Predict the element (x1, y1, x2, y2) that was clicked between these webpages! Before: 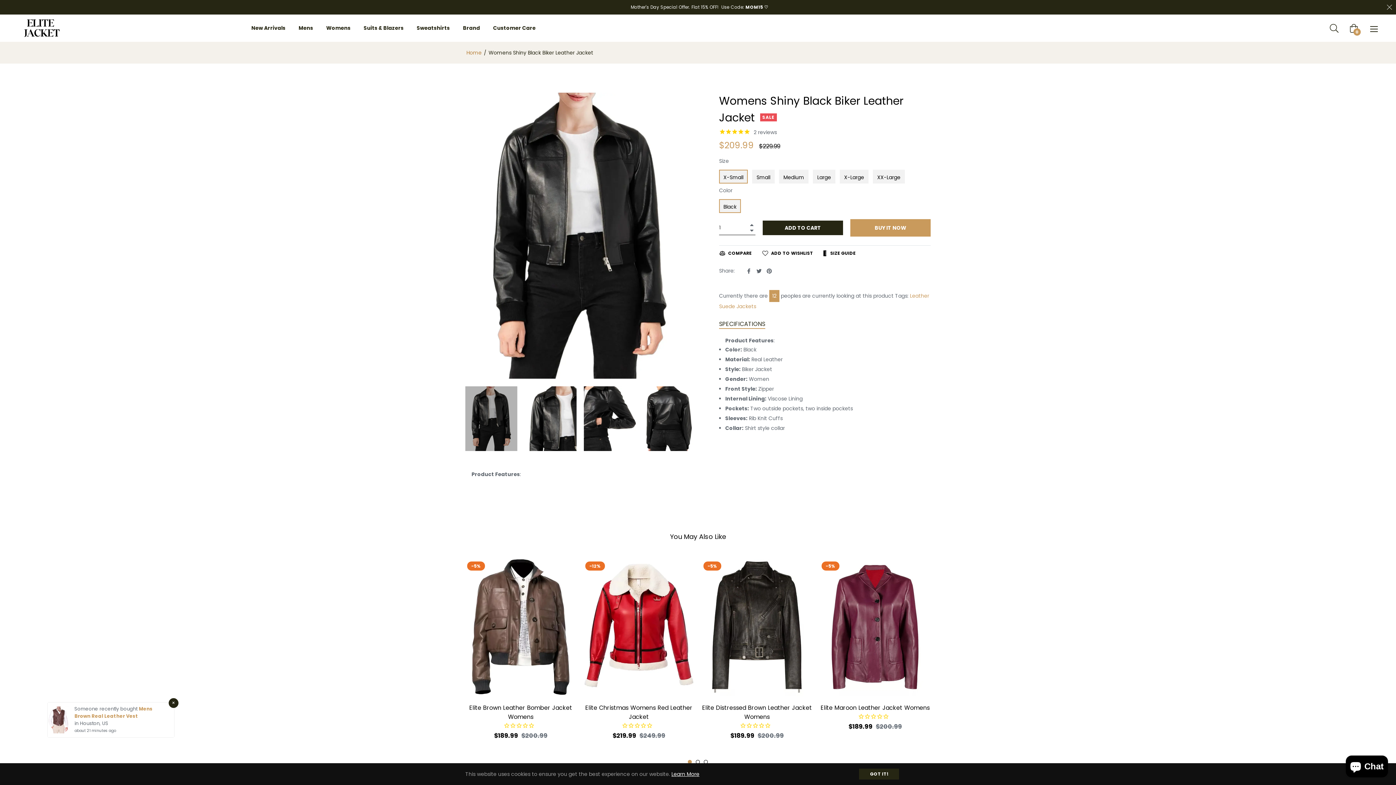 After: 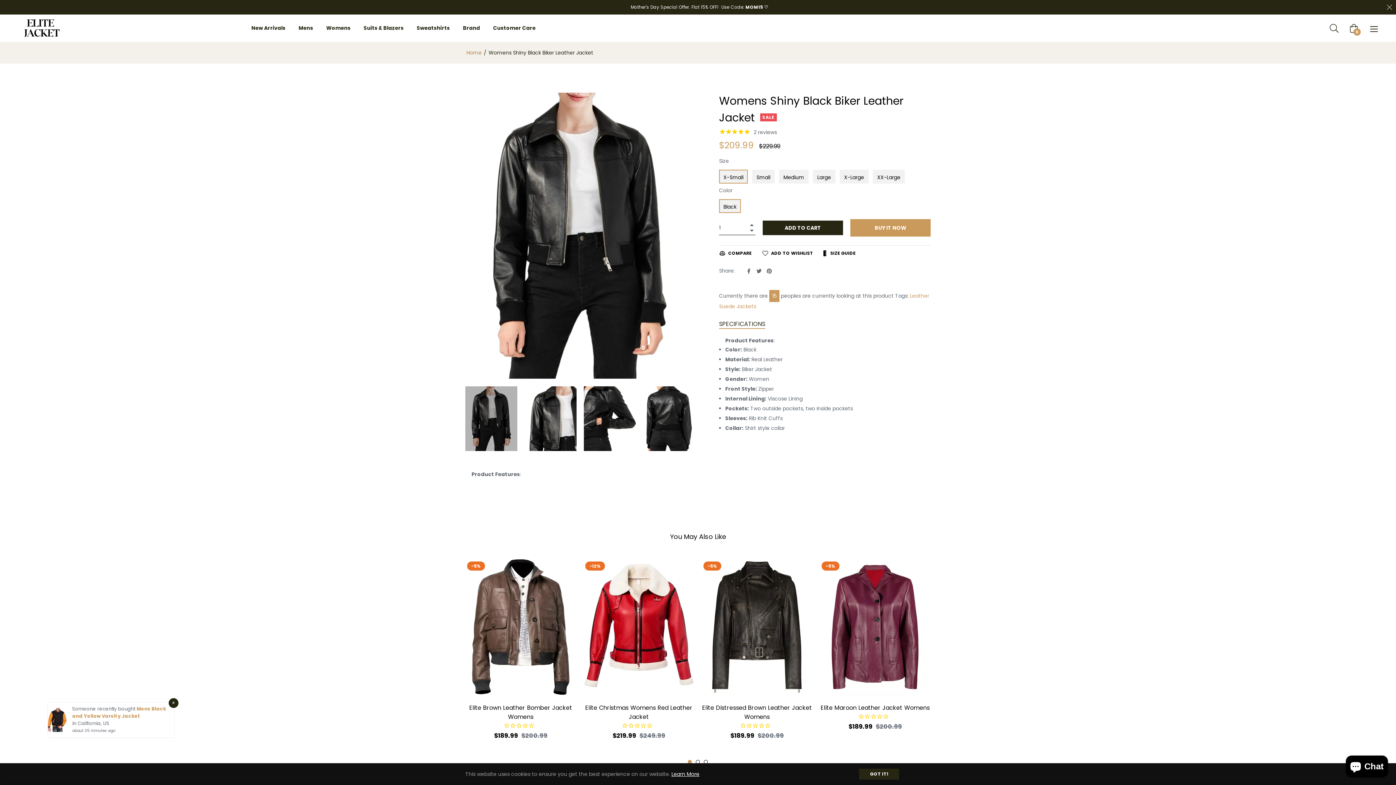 Action: bbox: (465, 386, 517, 451)